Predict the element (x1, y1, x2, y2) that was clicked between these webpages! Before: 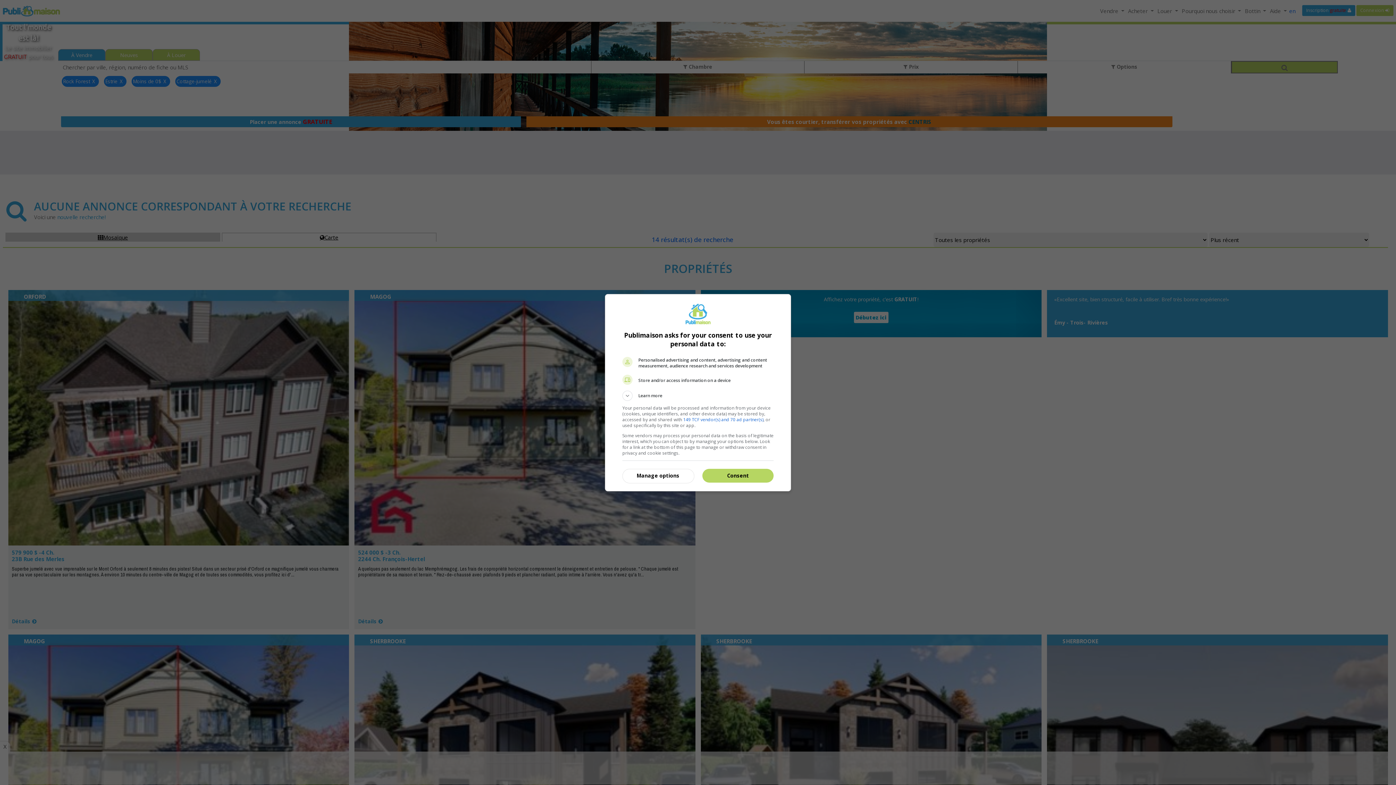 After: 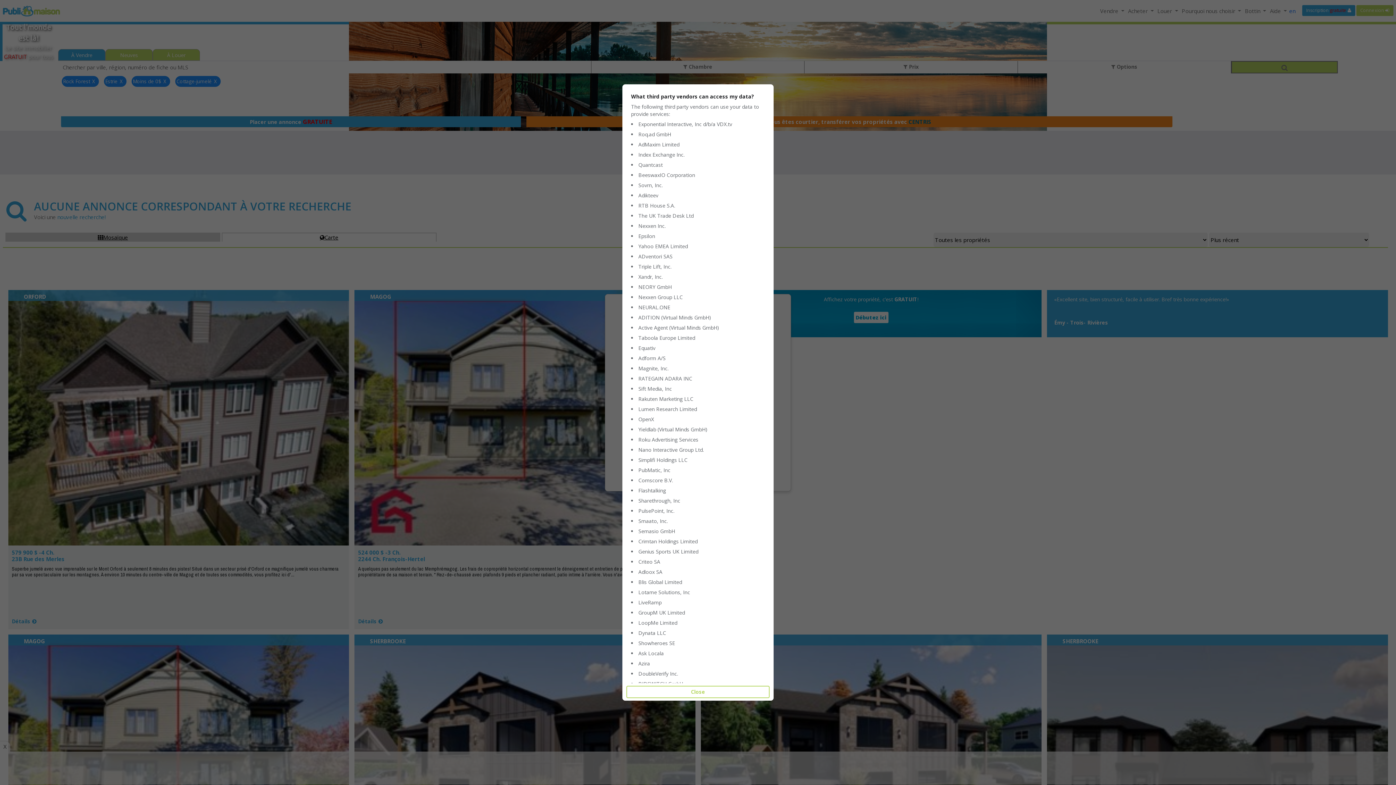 Action: label: 149 TCF vendor(s) and 70 ad partner(s) bbox: (683, 416, 763, 422)